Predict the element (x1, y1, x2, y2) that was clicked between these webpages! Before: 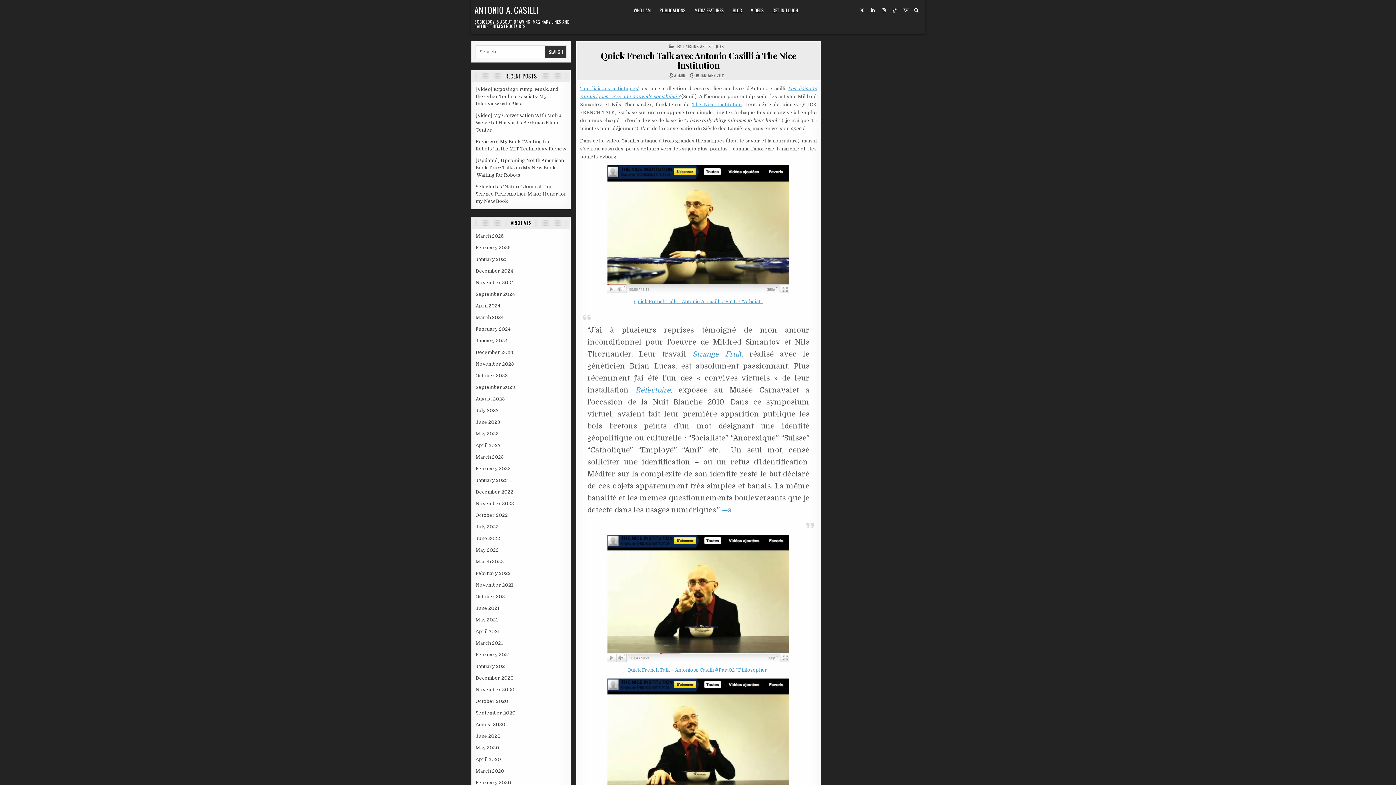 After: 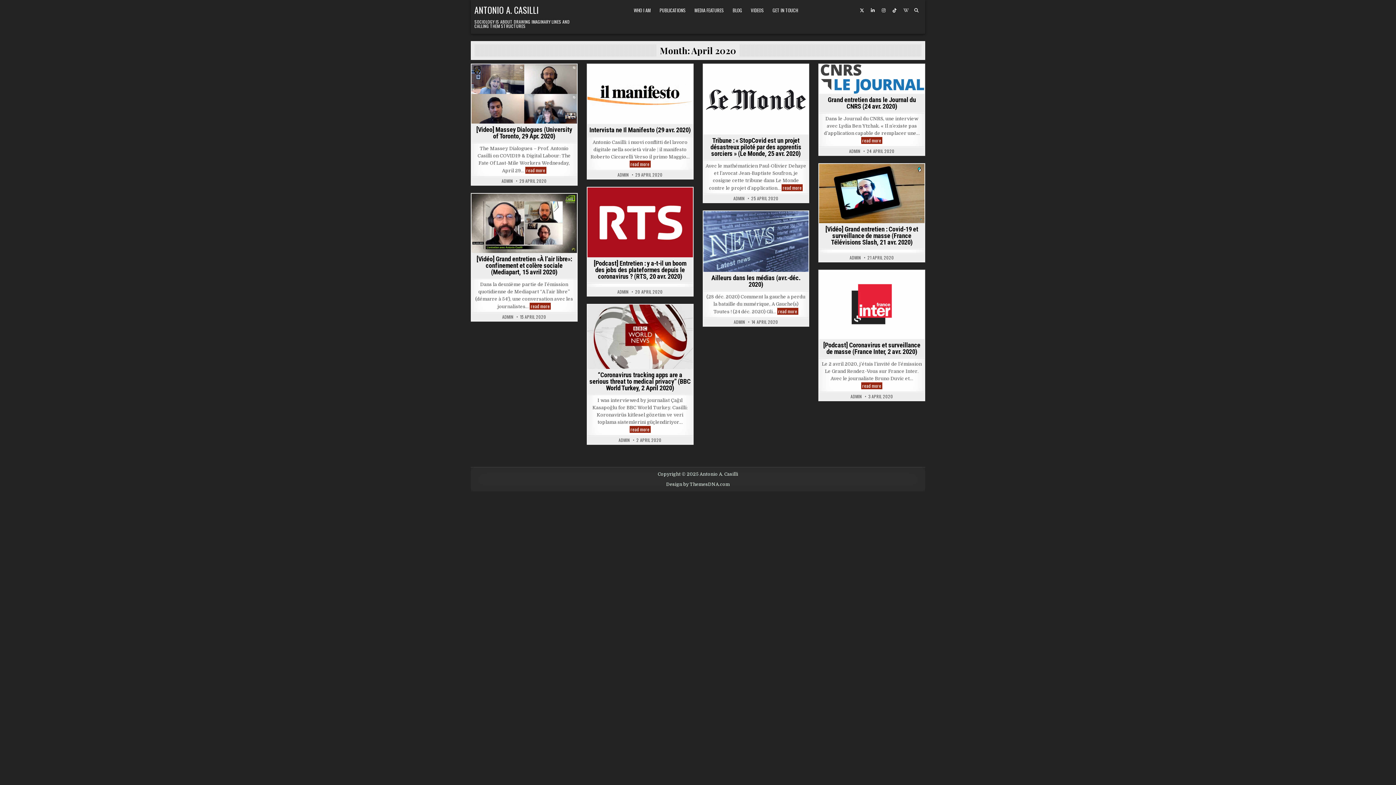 Action: bbox: (475, 757, 501, 762) label: April 2020